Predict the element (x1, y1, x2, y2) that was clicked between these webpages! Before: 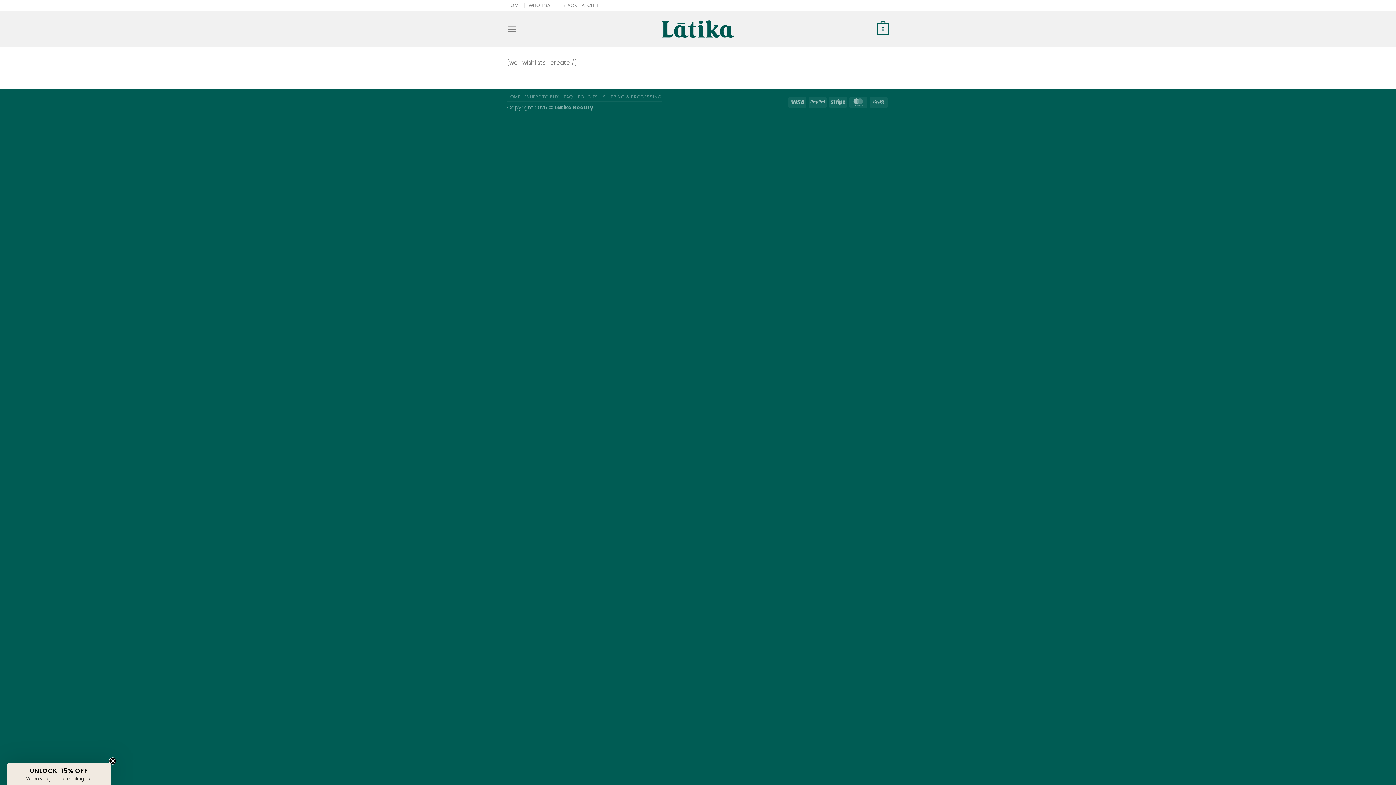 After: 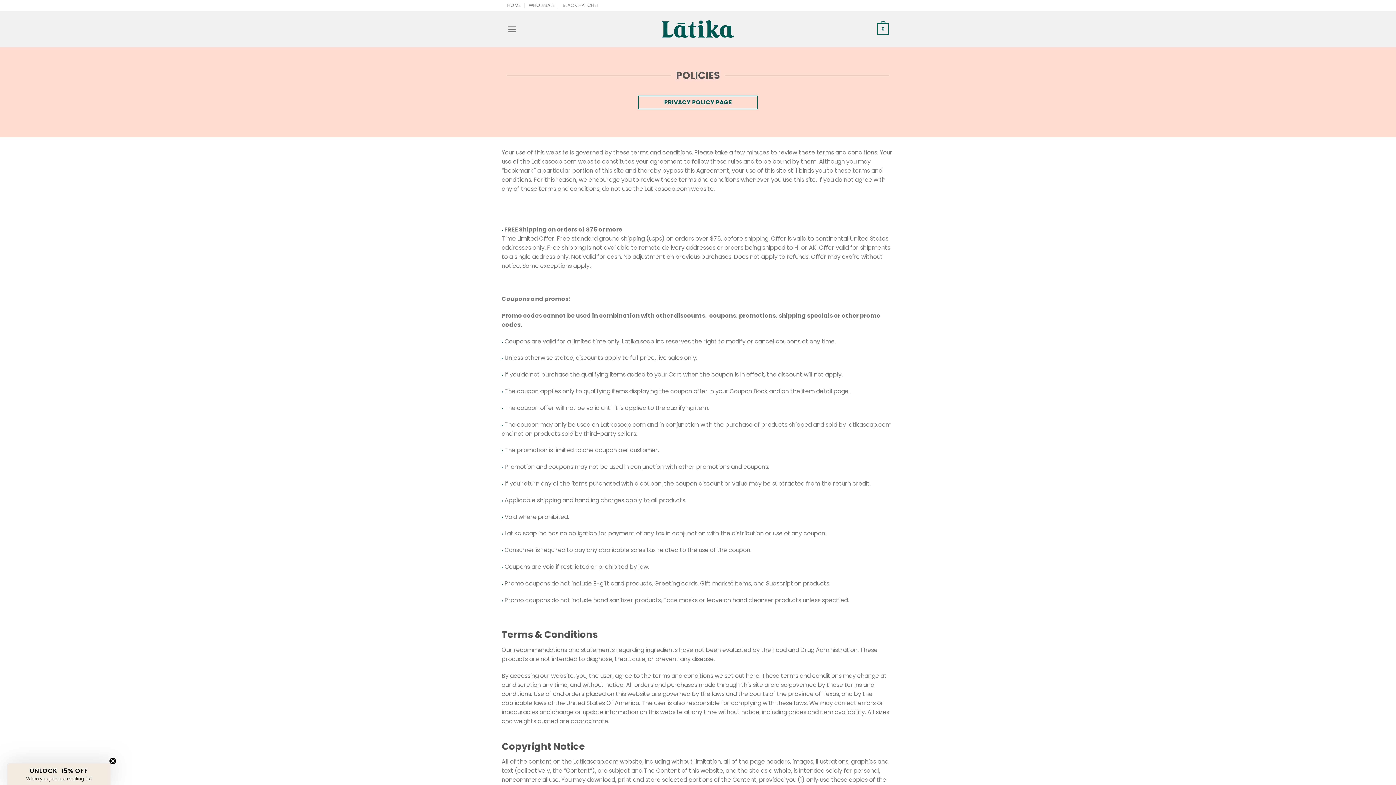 Action: bbox: (578, 93, 598, 100) label: POLICIES